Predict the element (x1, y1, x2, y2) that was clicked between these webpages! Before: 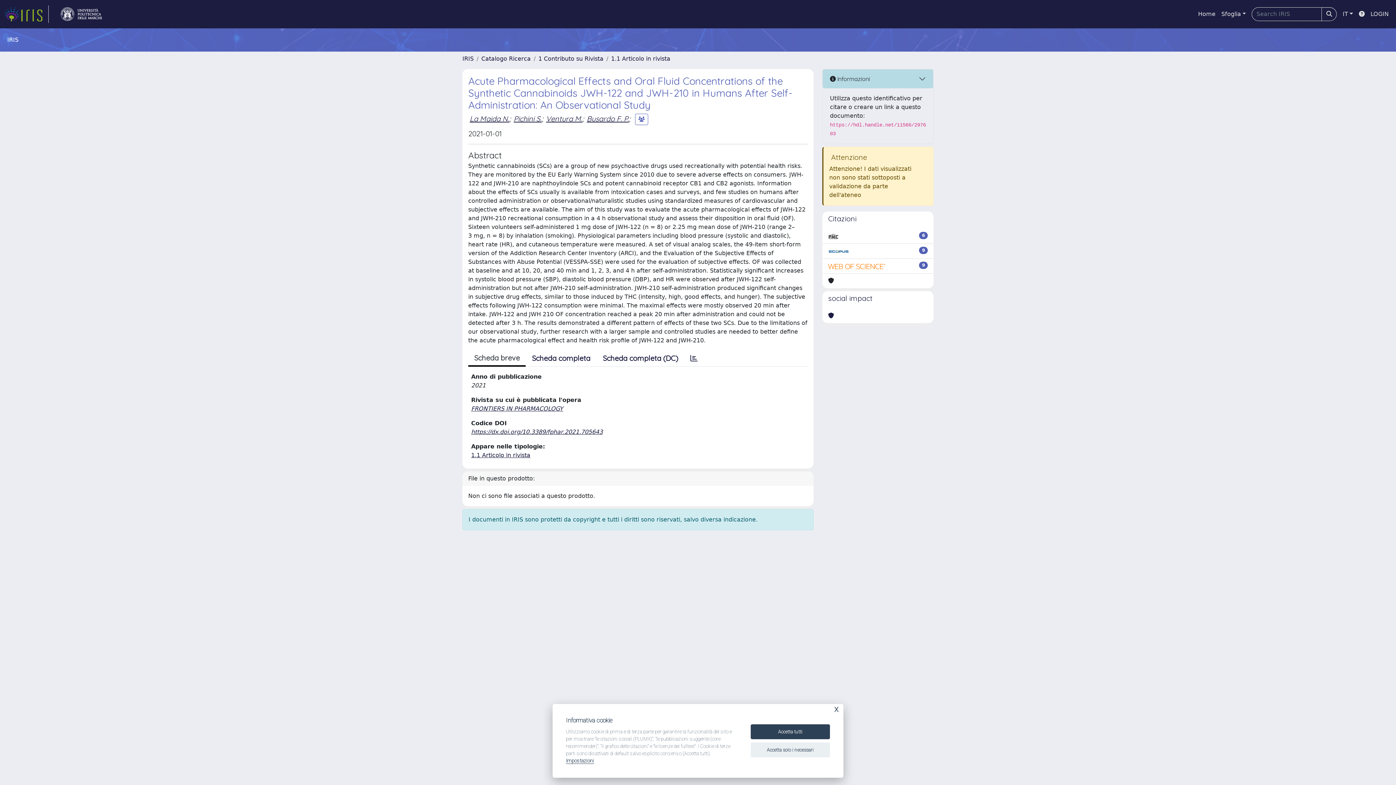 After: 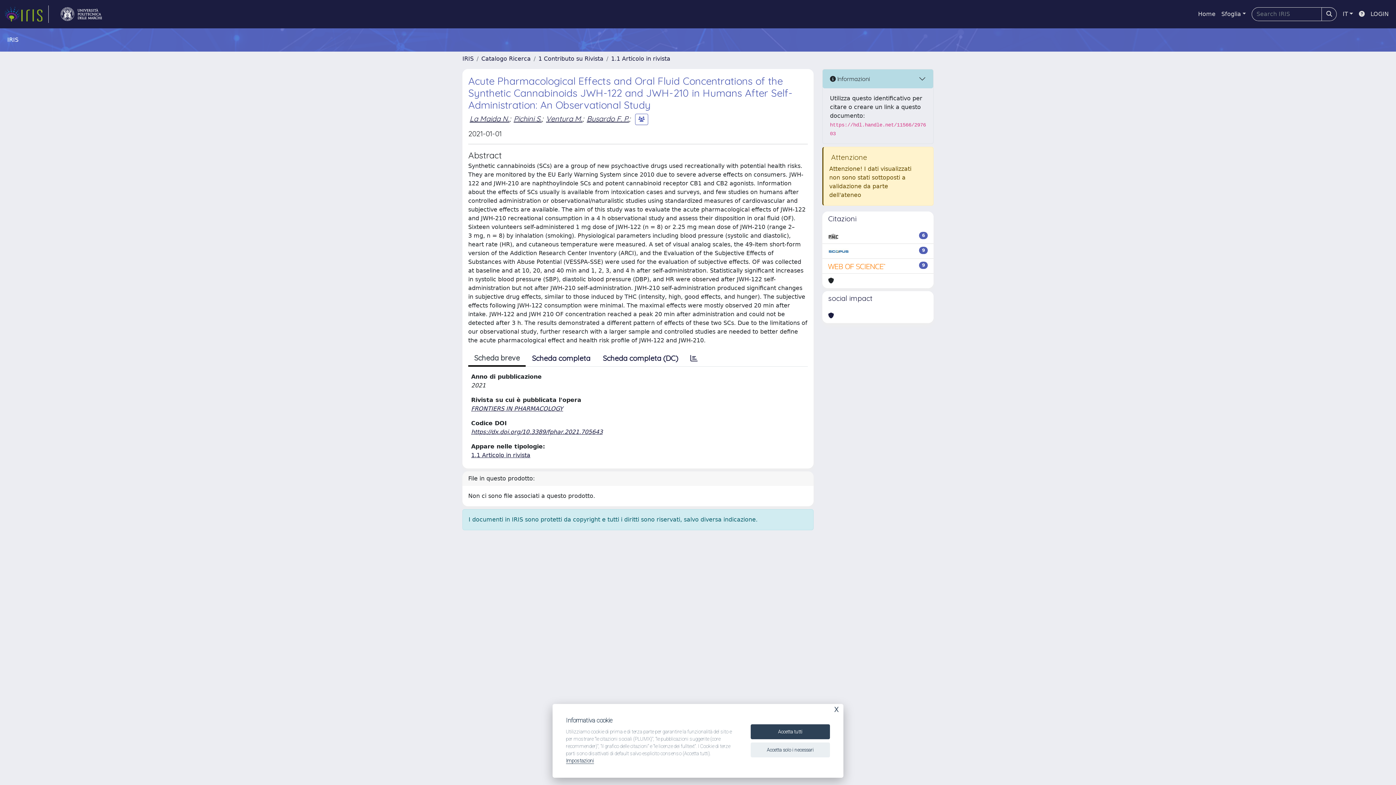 Action: bbox: (54, 5, 108, 22) label: link homepage università